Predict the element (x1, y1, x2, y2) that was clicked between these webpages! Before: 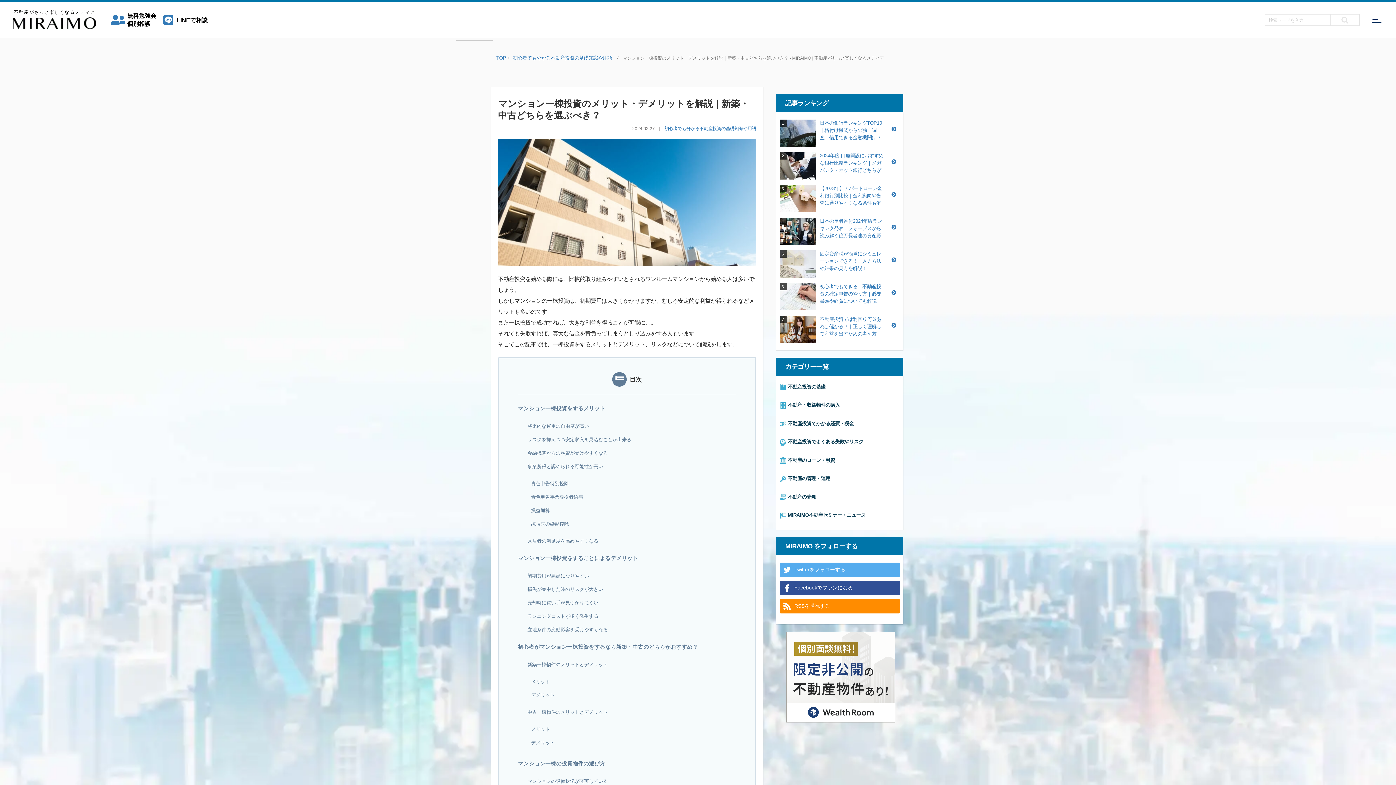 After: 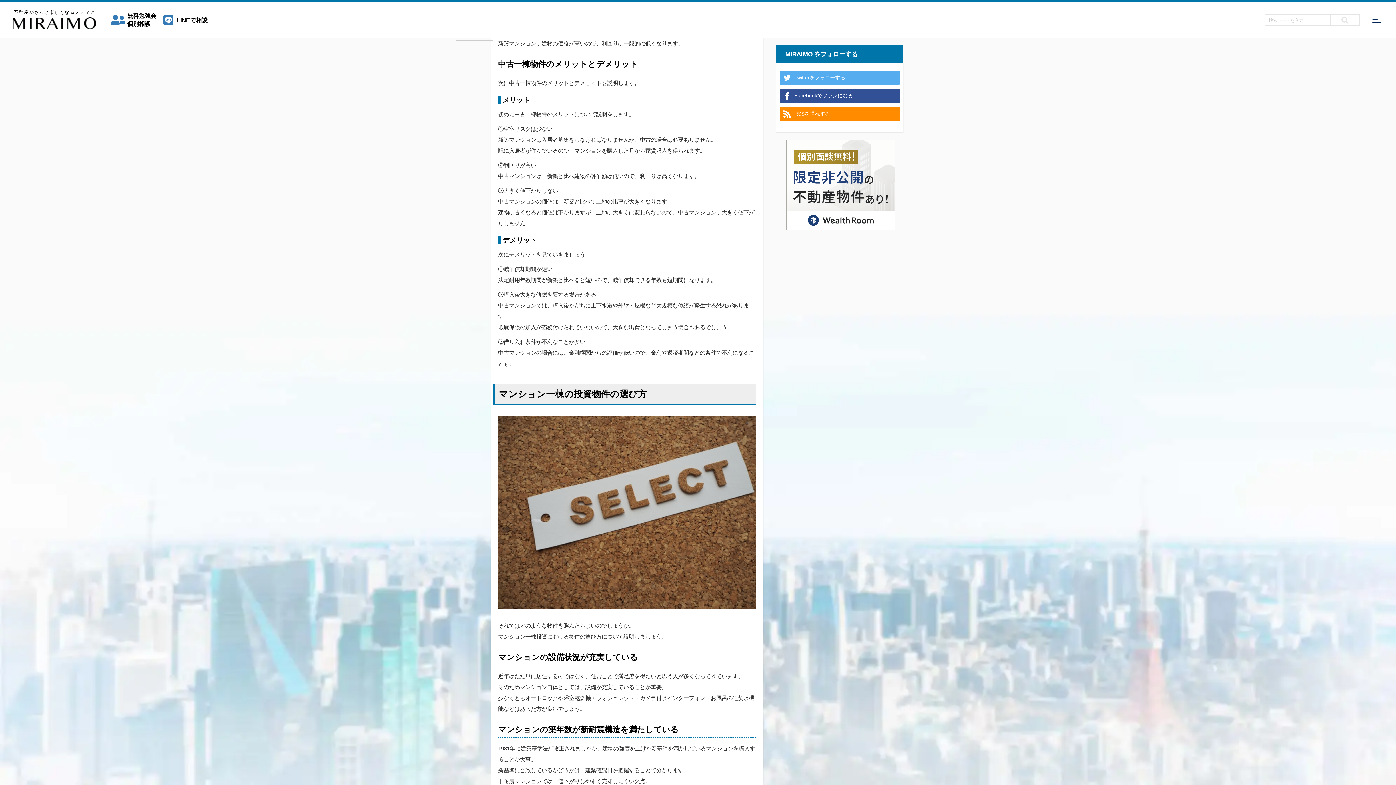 Action: label: 中古一棟物件のメリットとデメリット bbox: (527, 707, 608, 717)